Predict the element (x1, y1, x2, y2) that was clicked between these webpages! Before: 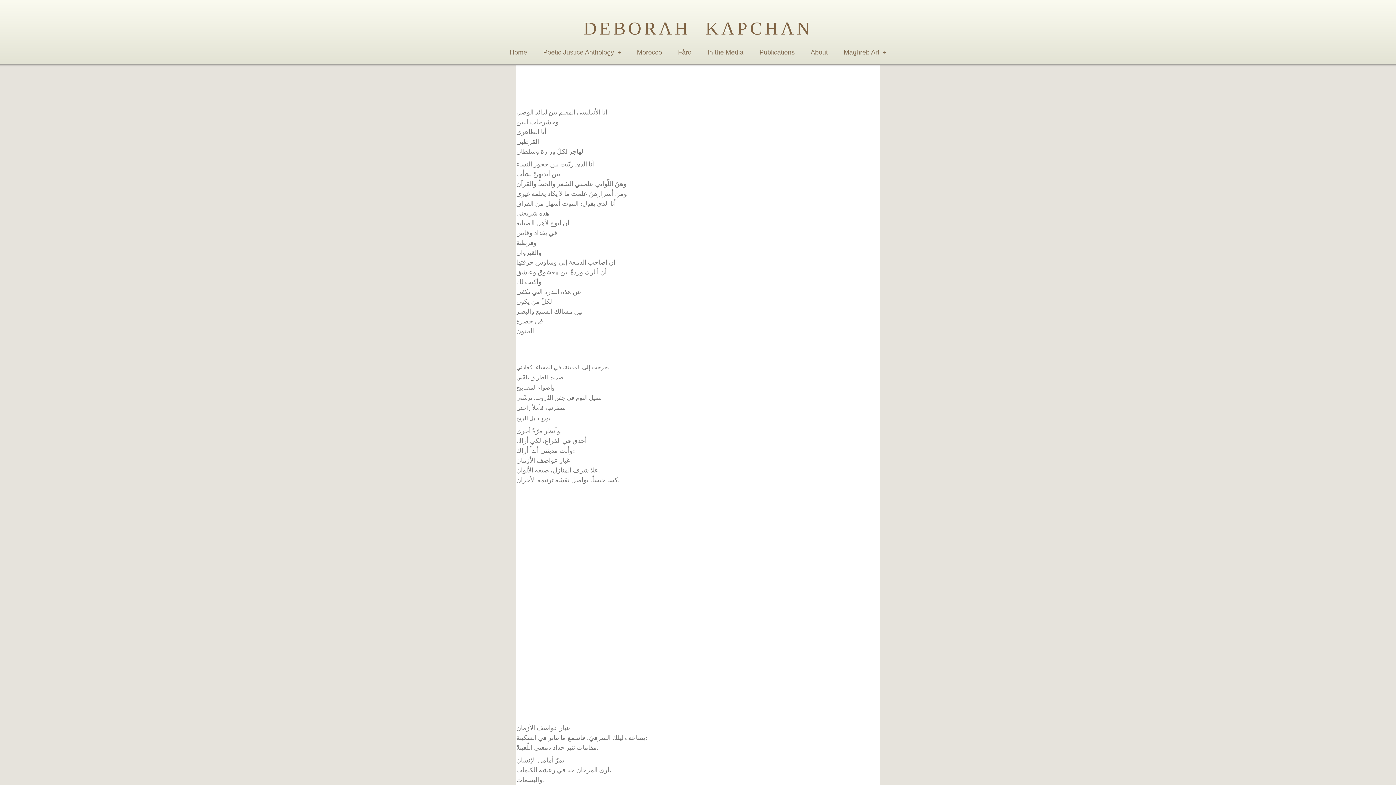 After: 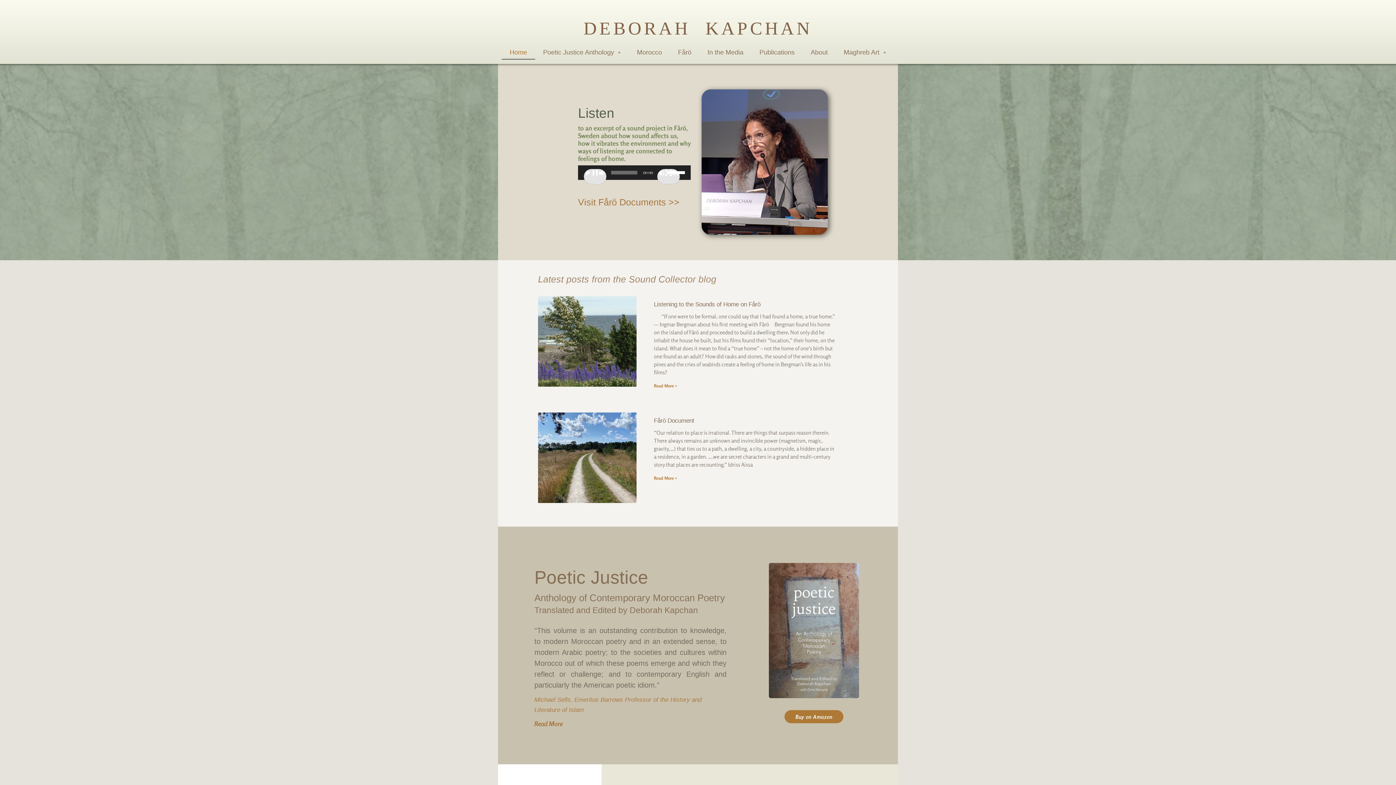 Action: label: Home bbox: (501, 45, 535, 59)